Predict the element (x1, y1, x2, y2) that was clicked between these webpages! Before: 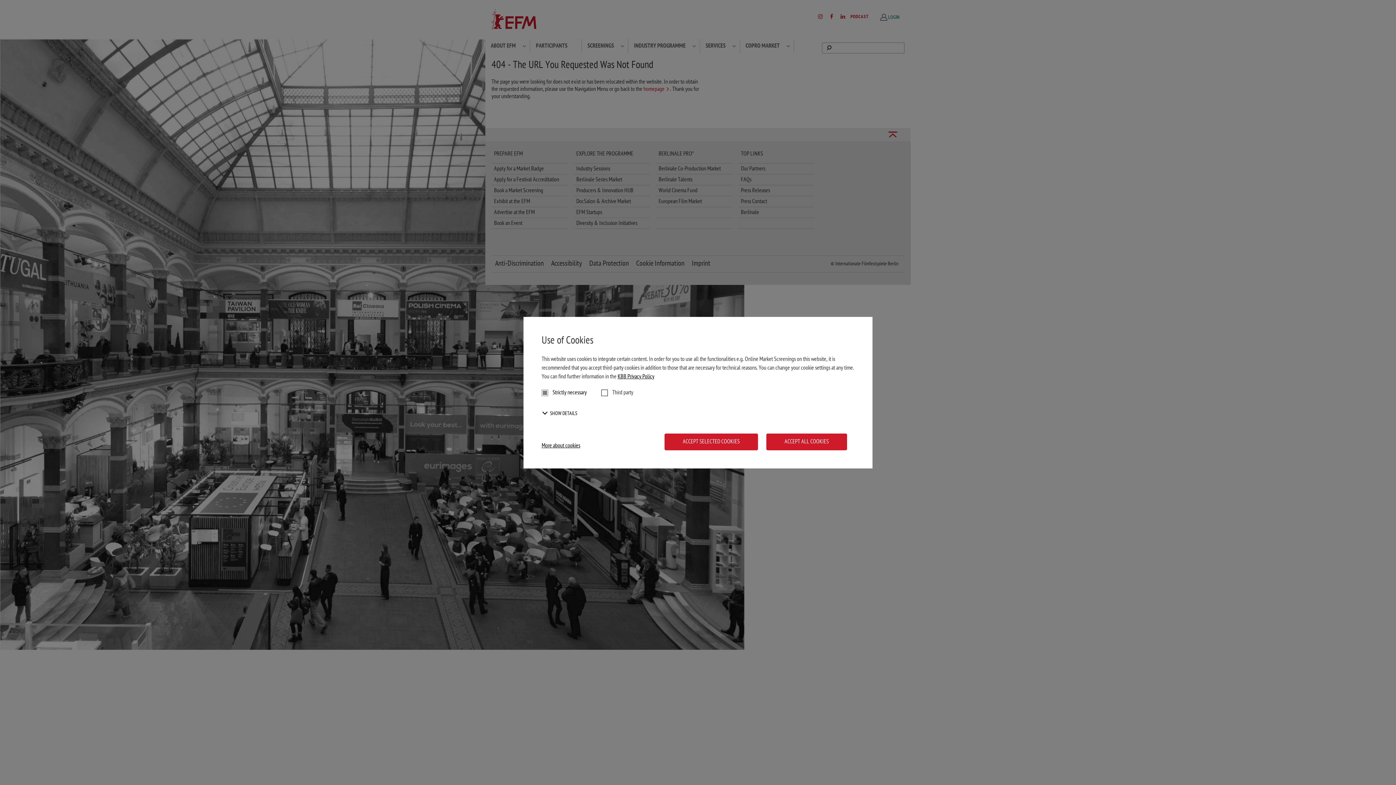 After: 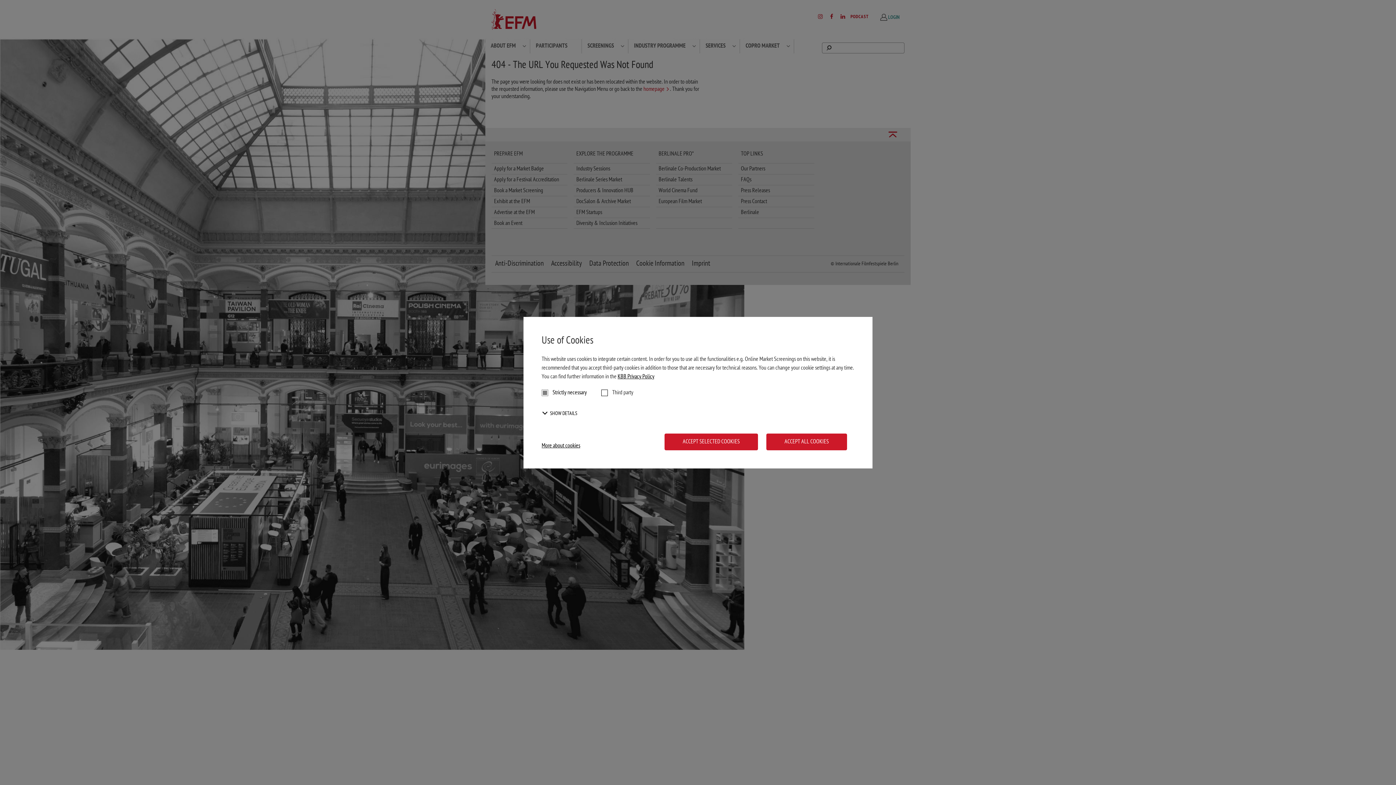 Action: label: KBB Privacy Policy bbox: (617, 374, 654, 379)